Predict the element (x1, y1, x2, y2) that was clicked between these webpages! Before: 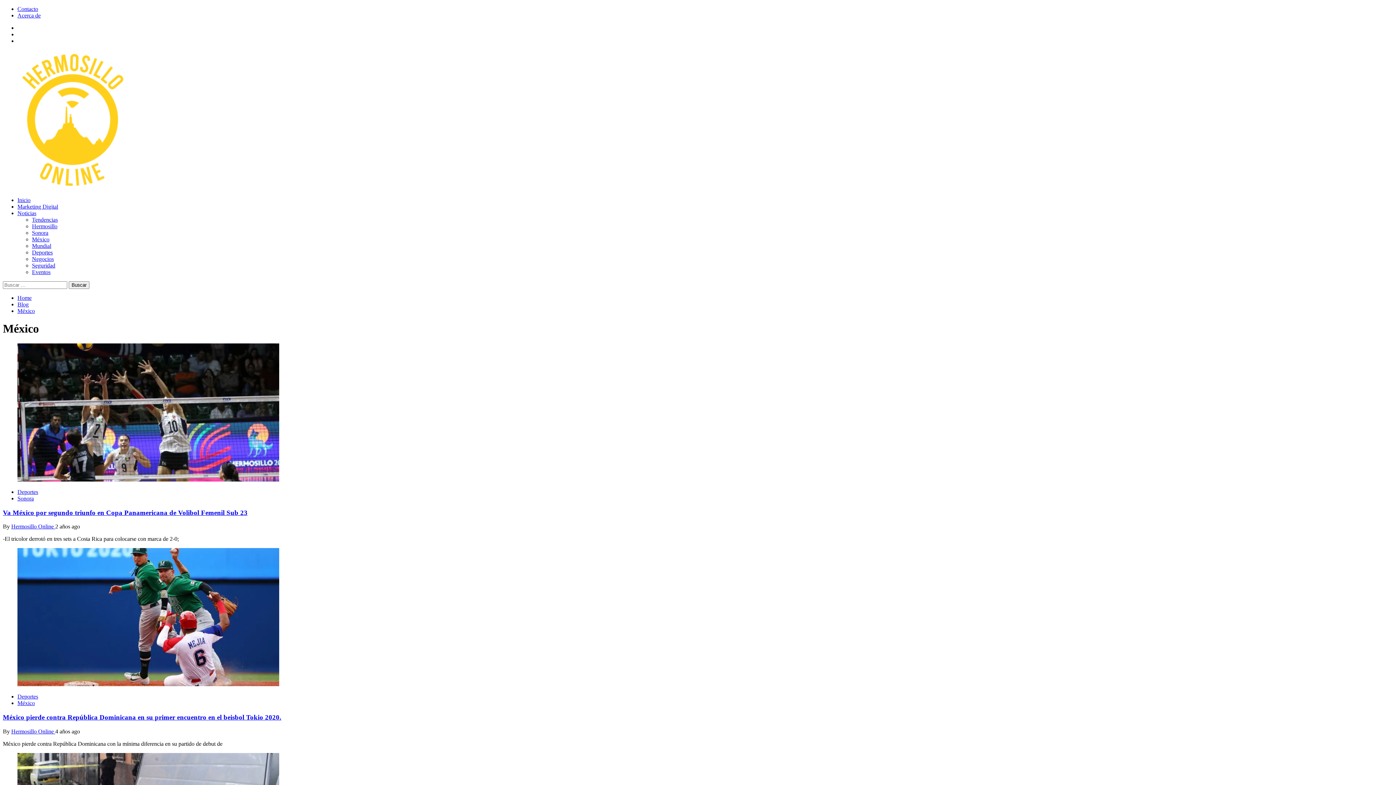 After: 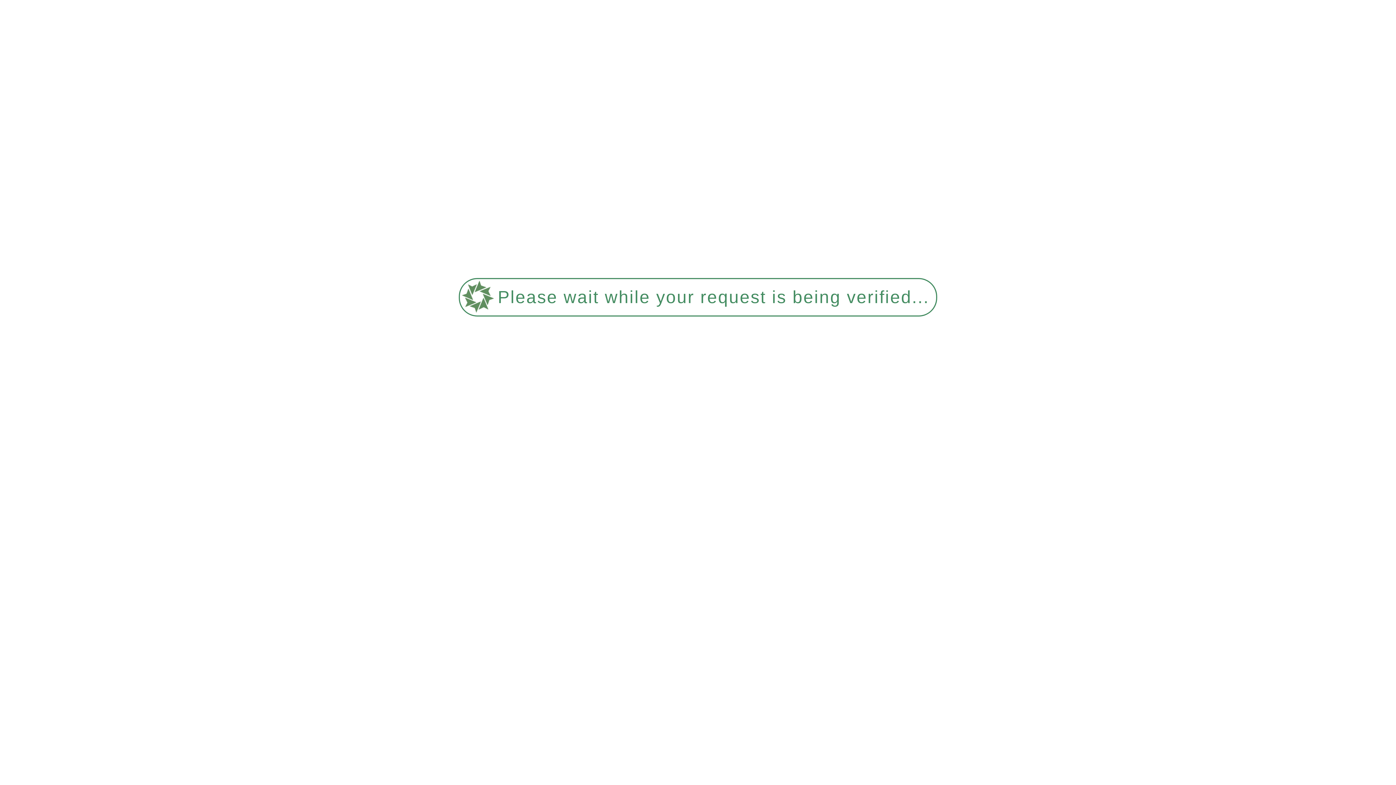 Action: bbox: (32, 269, 50, 275) label: Eventos